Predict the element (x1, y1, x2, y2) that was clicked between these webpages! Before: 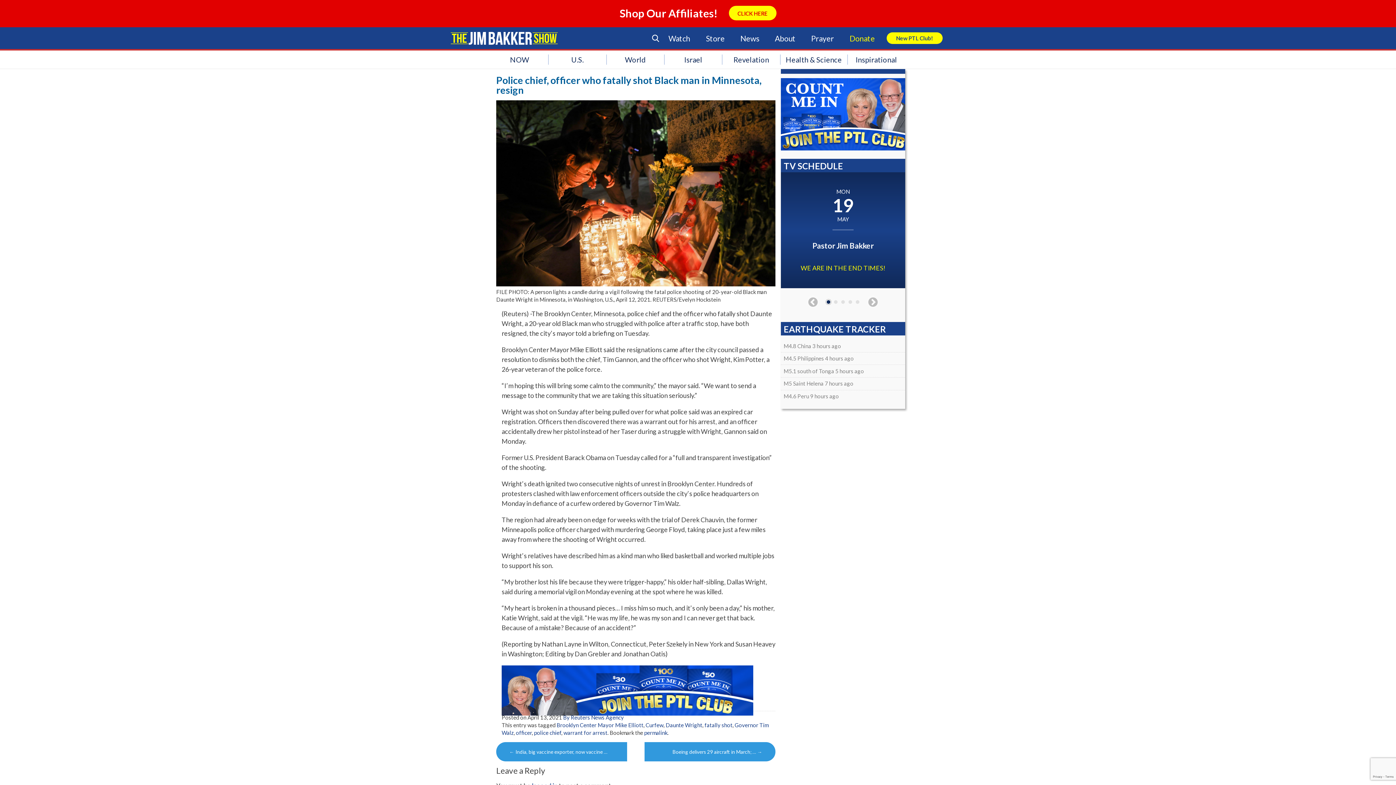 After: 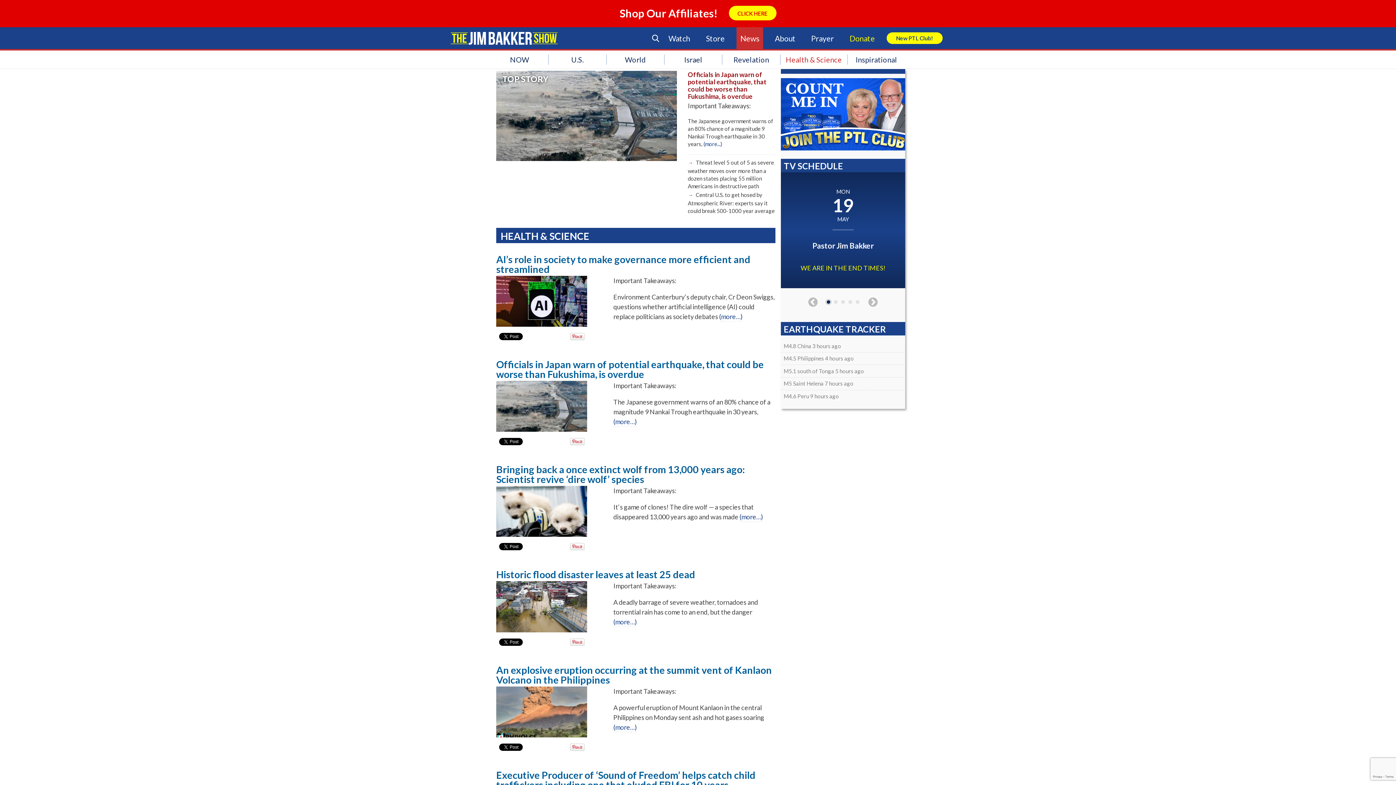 Action: label: Health & Science bbox: (786, 55, 842, 64)